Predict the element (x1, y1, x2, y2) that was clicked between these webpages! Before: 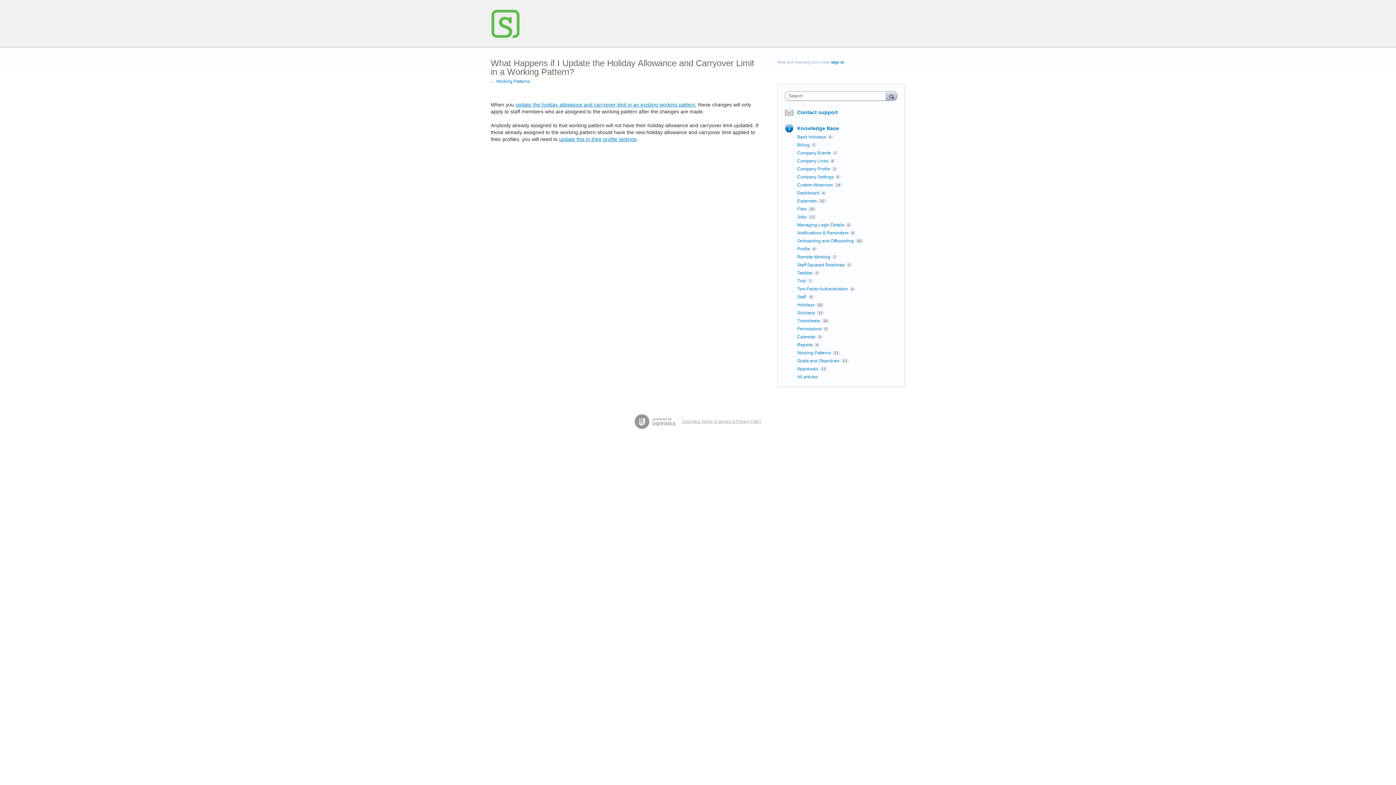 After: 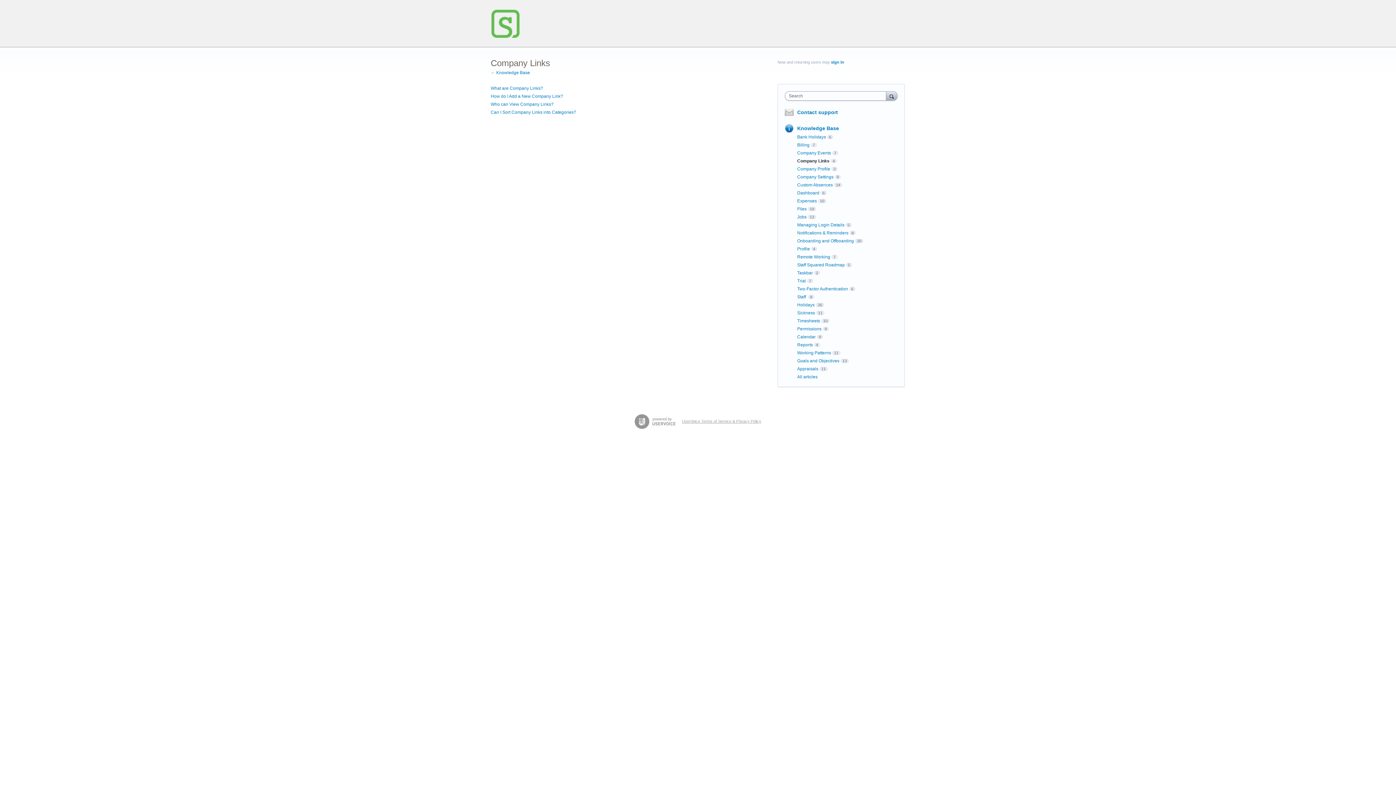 Action: bbox: (797, 158, 828, 163) label: Company Links